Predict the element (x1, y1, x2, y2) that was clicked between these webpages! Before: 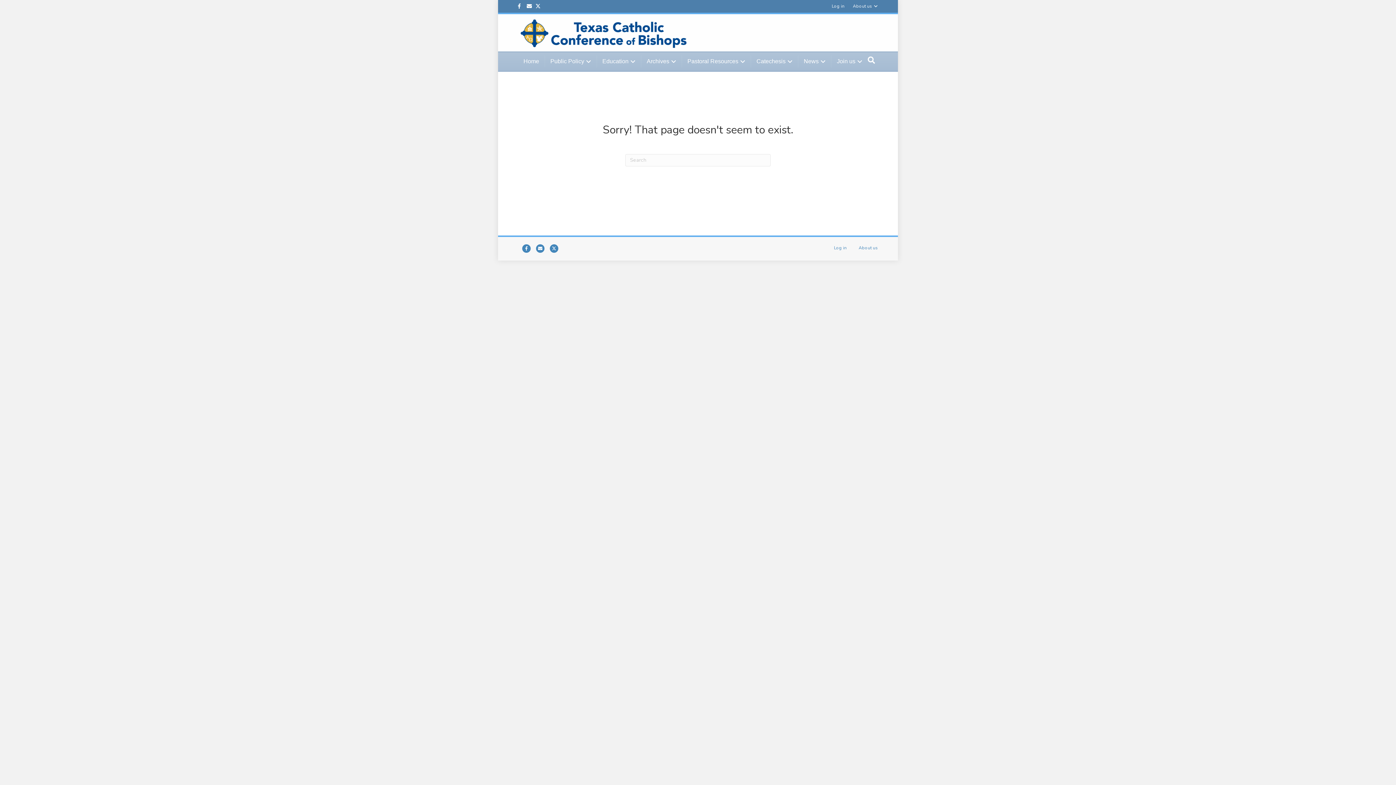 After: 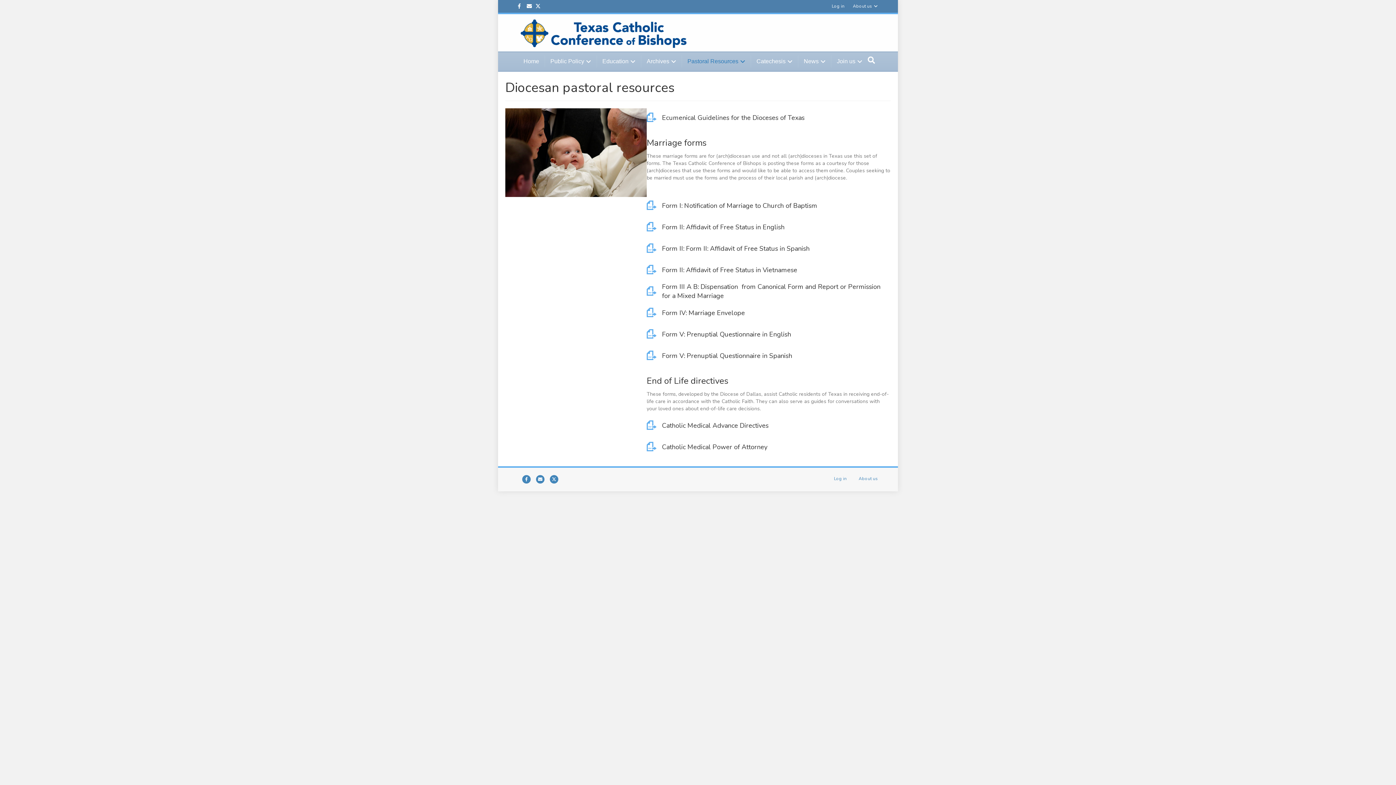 Action: label: Pastoral Resources bbox: (682, 55, 751, 67)